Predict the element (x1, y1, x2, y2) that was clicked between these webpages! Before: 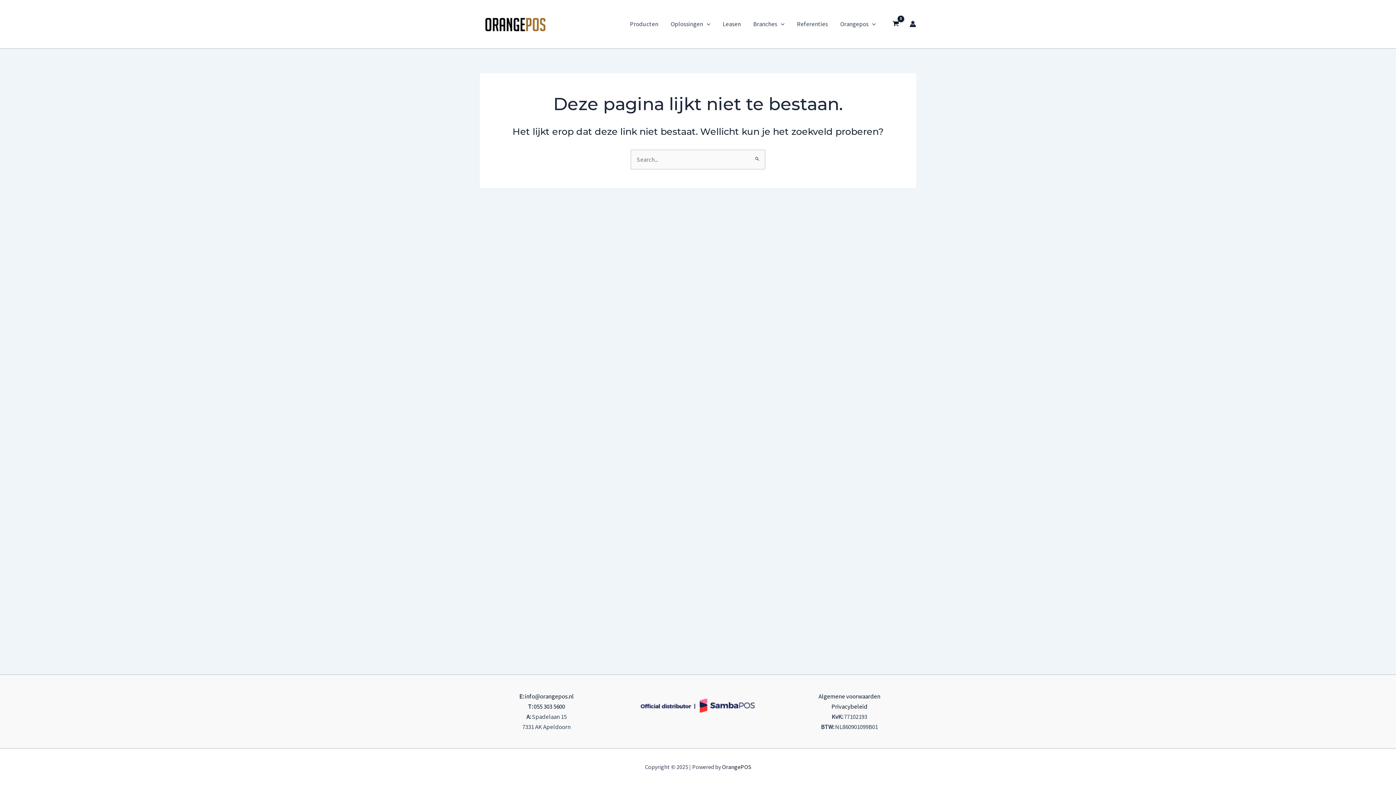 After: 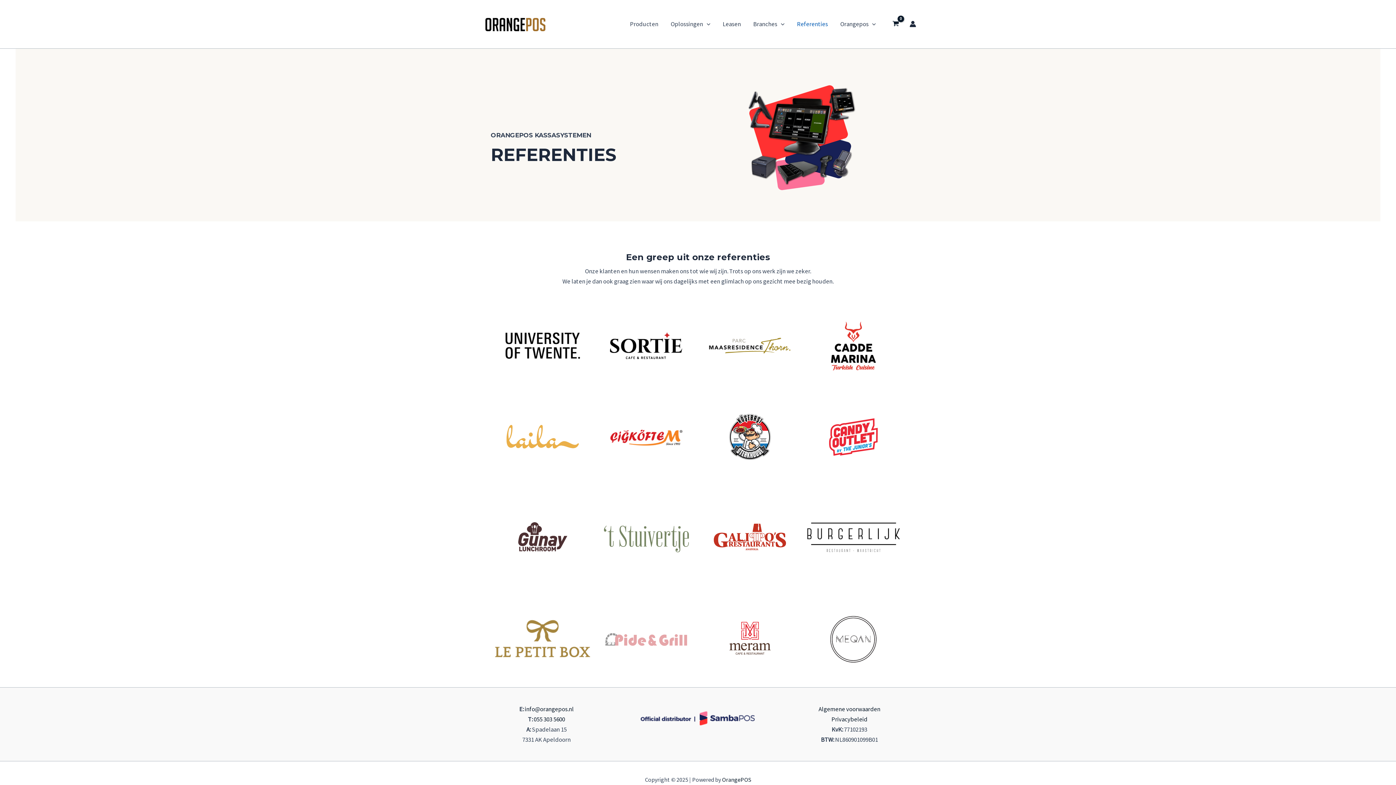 Action: label: Referenties bbox: (790, 9, 834, 38)